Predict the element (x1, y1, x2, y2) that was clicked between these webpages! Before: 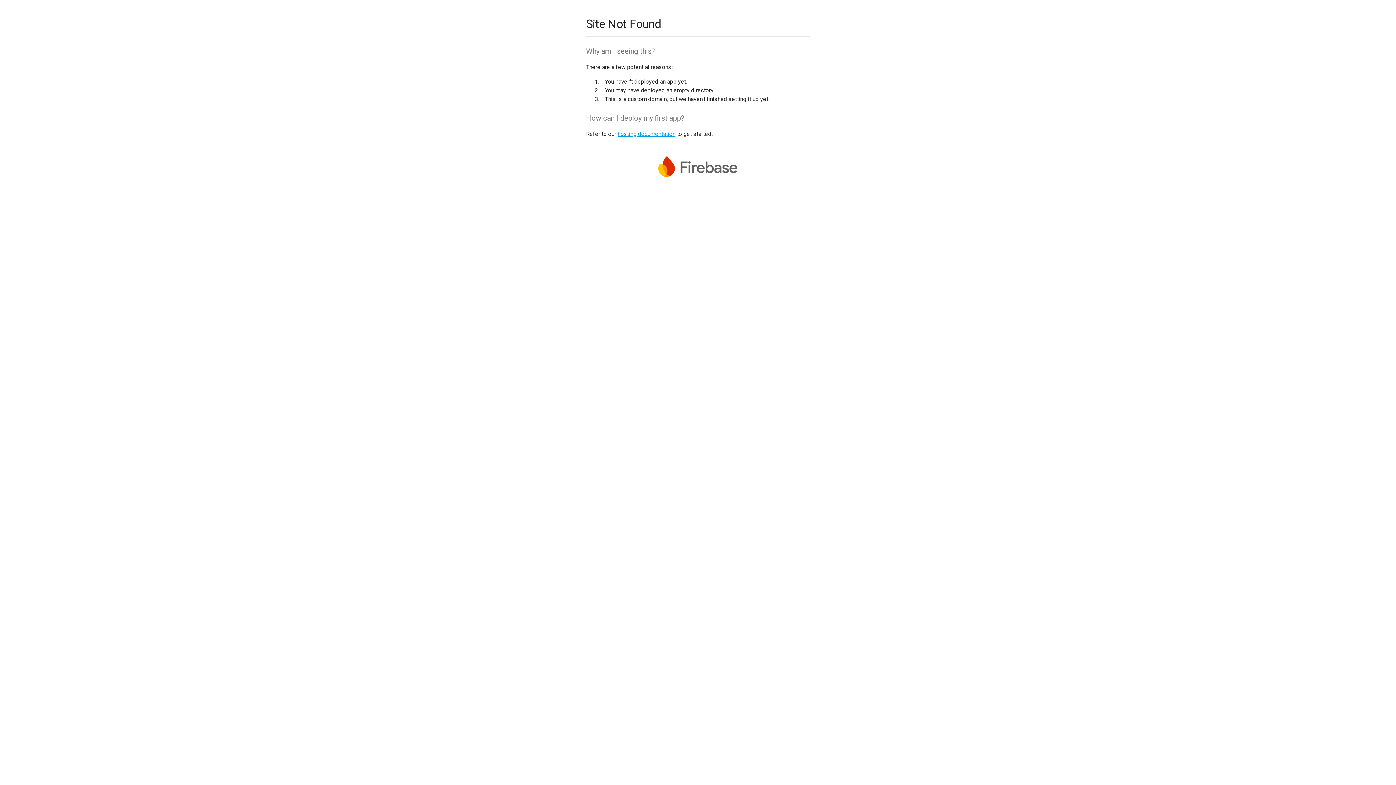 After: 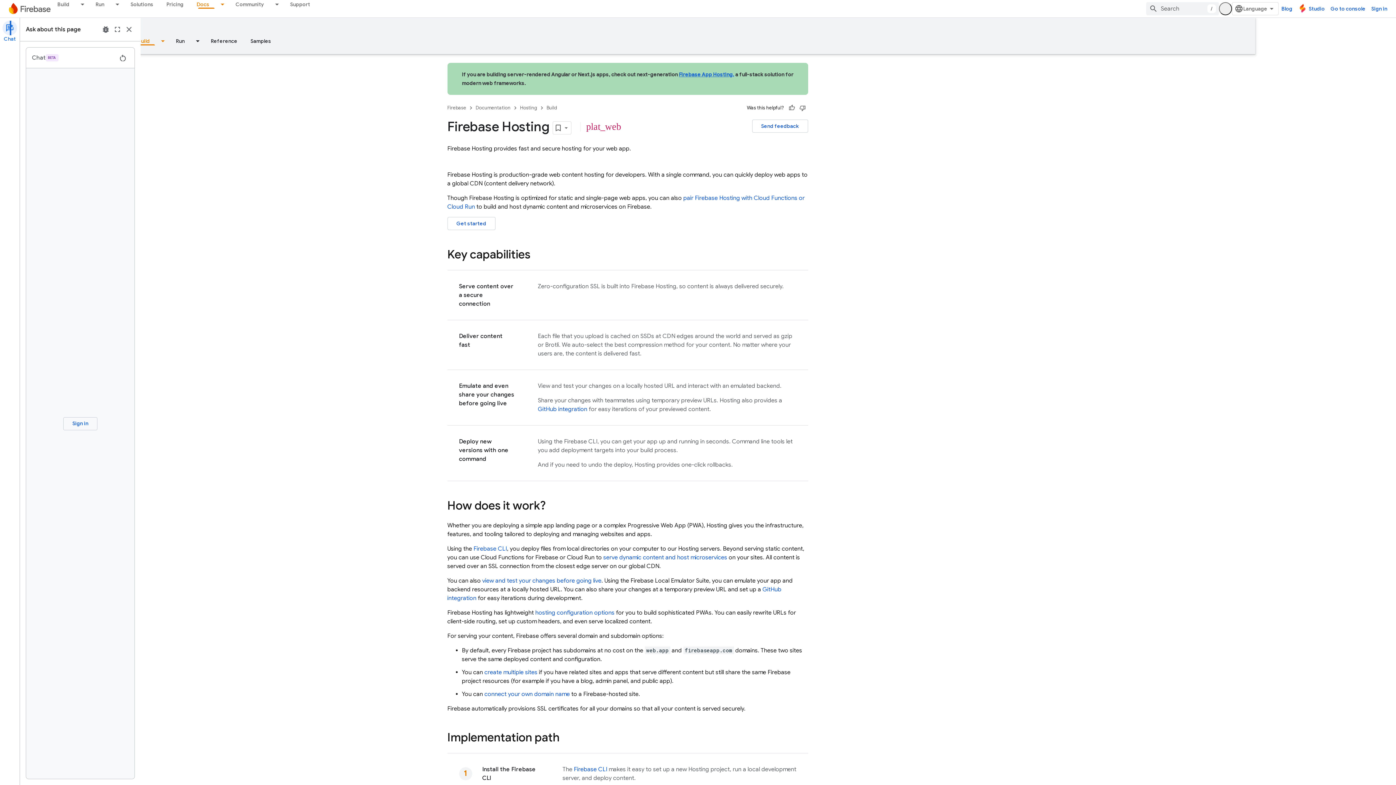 Action: bbox: (617, 130, 675, 137) label: hosting documentation